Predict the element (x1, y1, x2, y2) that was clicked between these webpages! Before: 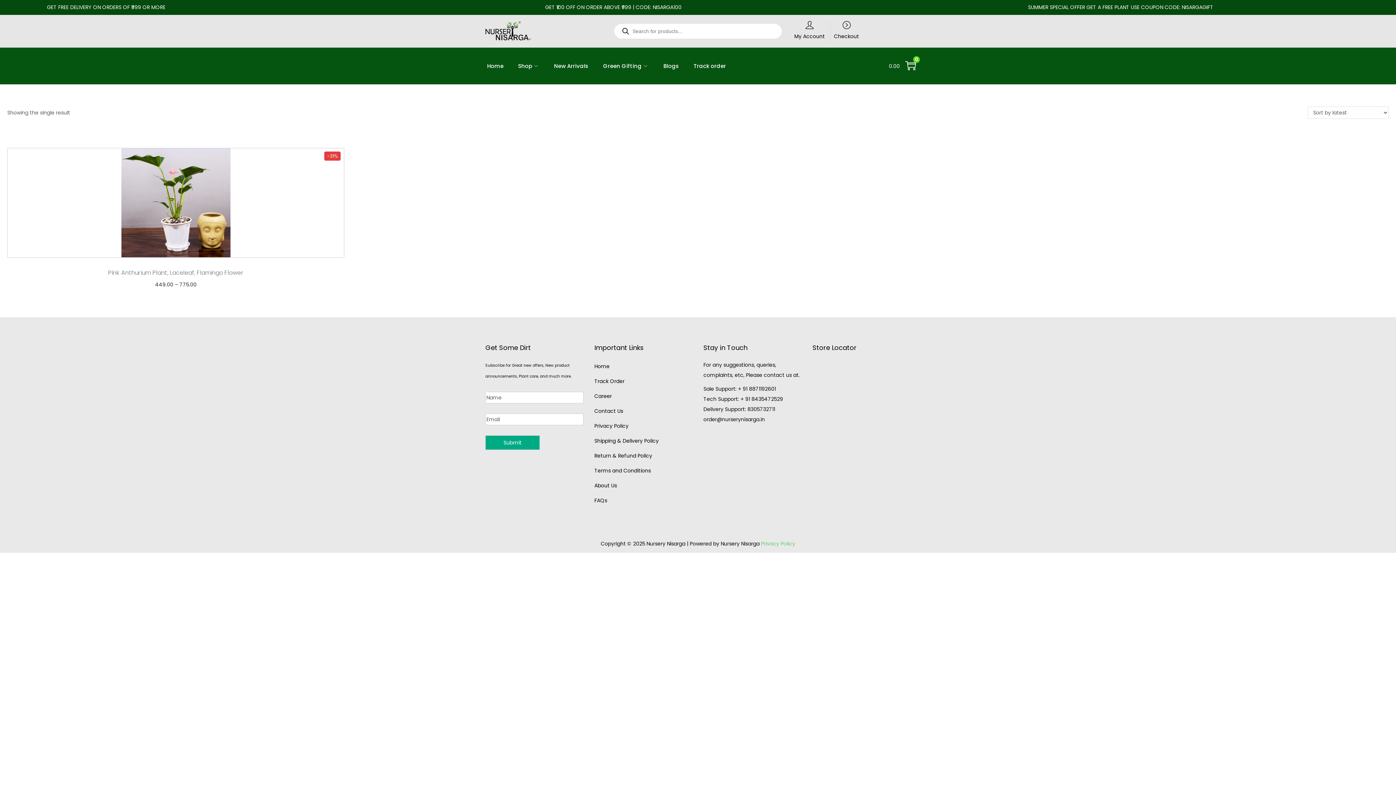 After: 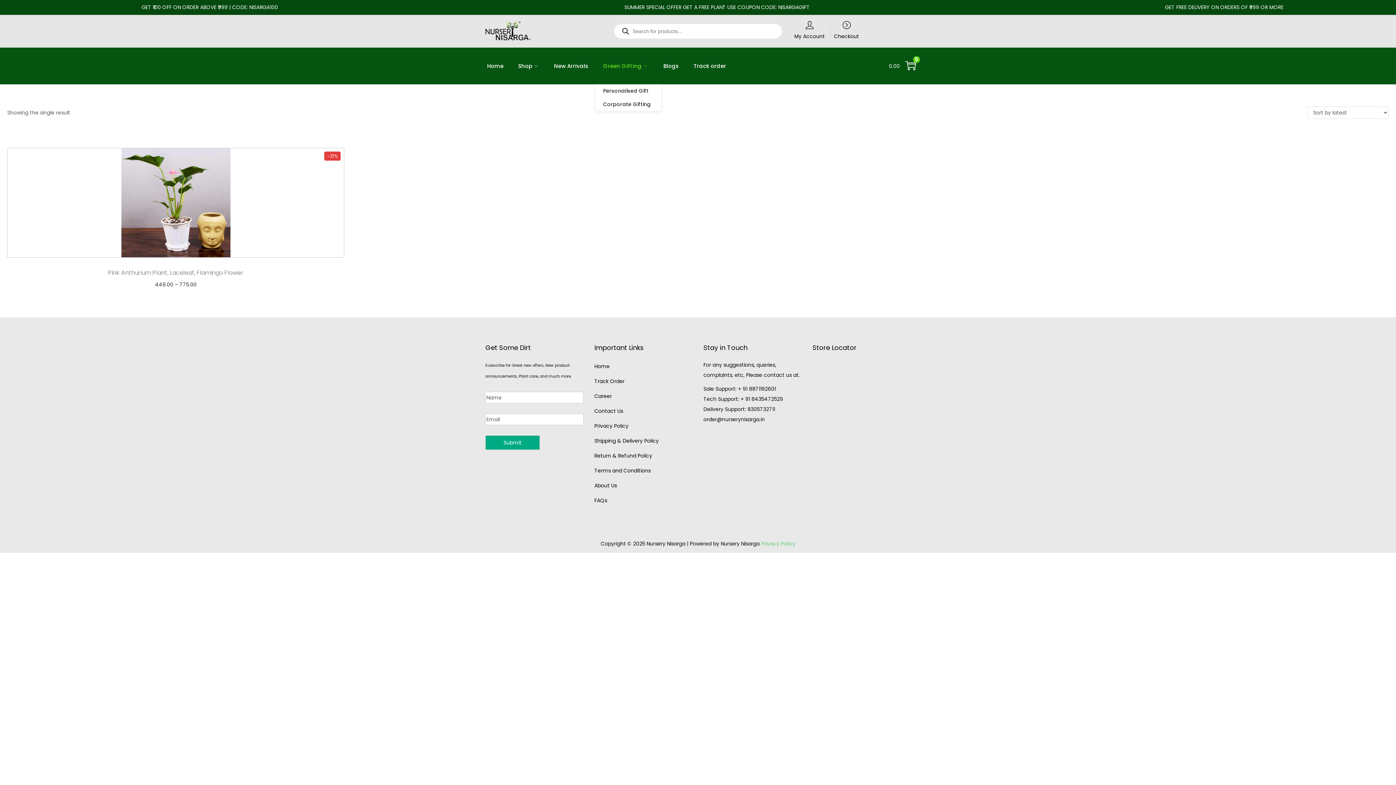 Action: label: Green Gifting bbox: (603, 47, 649, 84)